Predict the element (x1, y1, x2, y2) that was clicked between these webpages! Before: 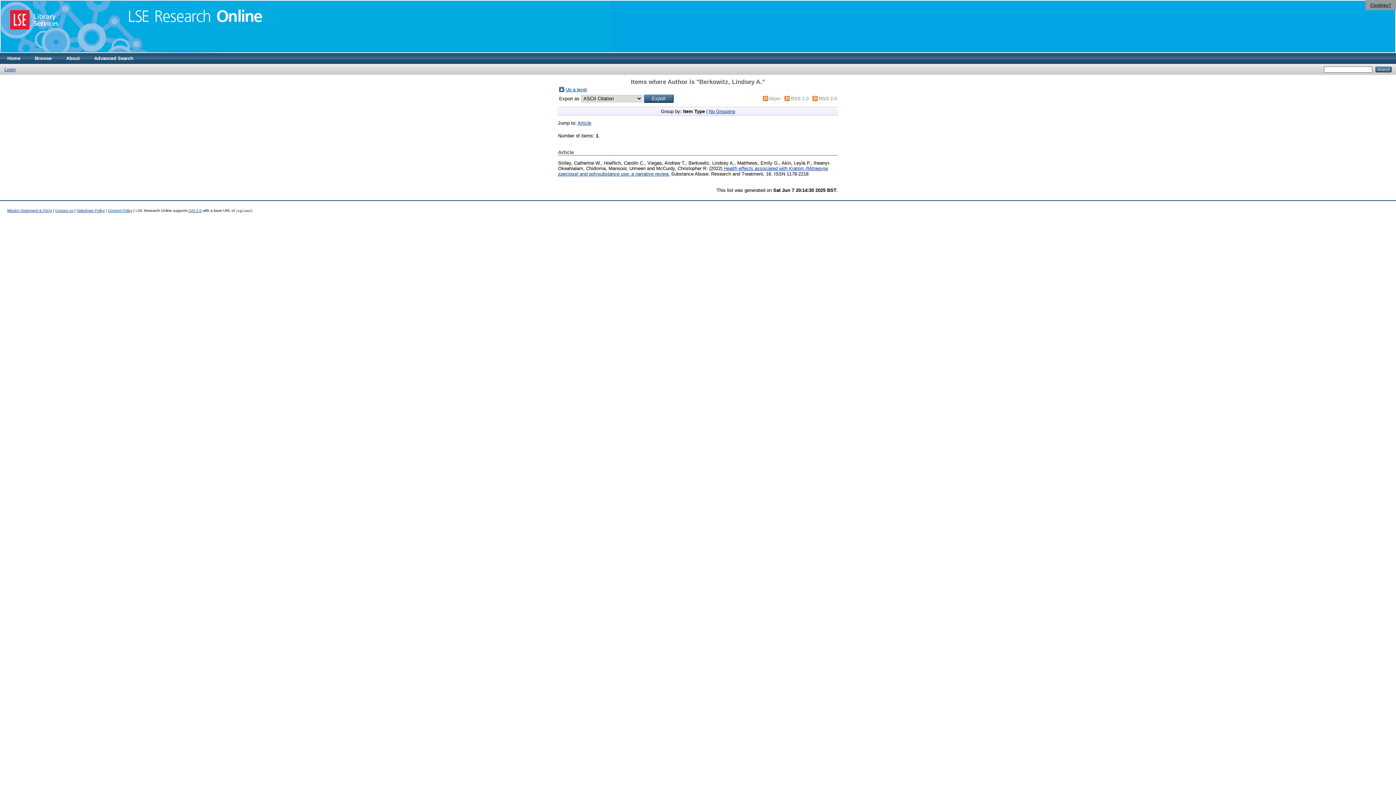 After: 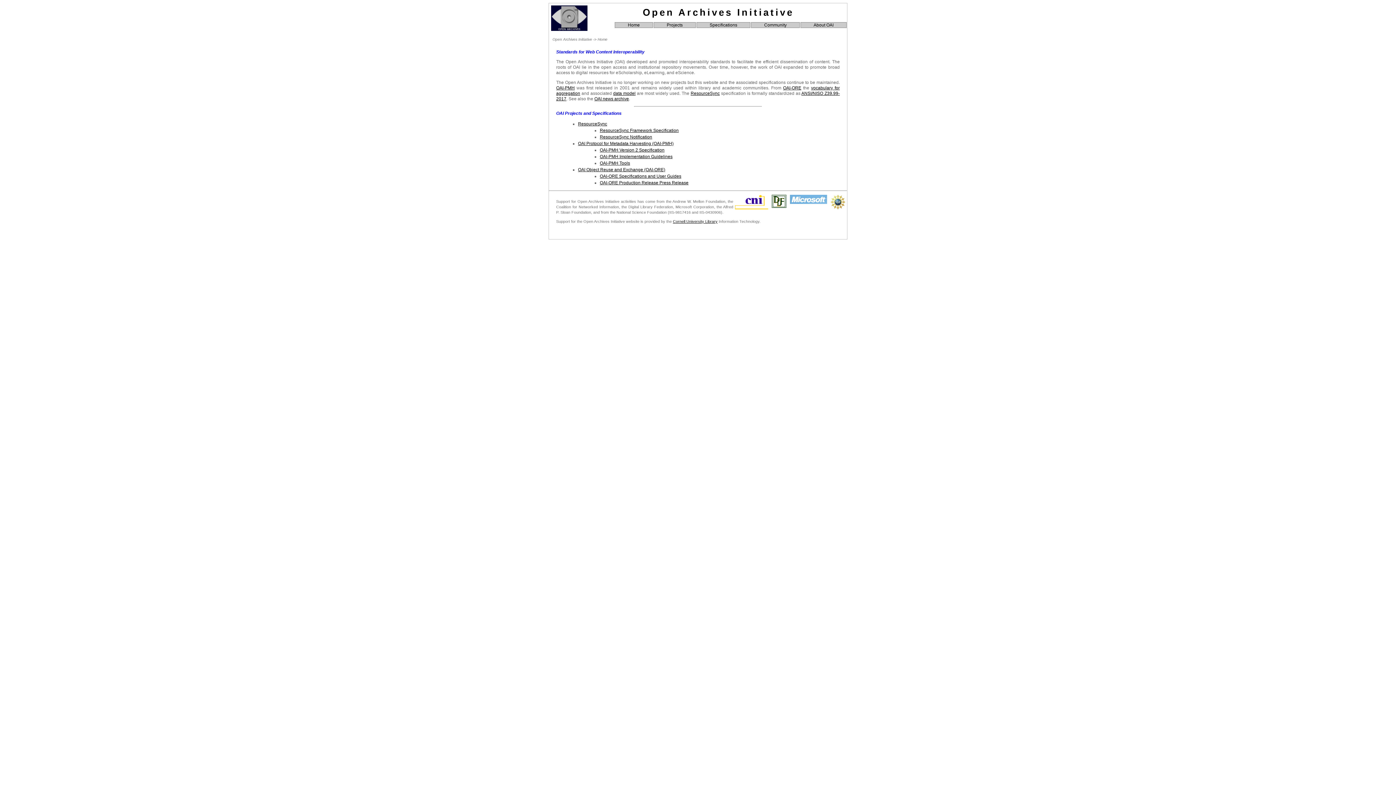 Action: bbox: (188, 208, 201, 212) label: OAI 2.0